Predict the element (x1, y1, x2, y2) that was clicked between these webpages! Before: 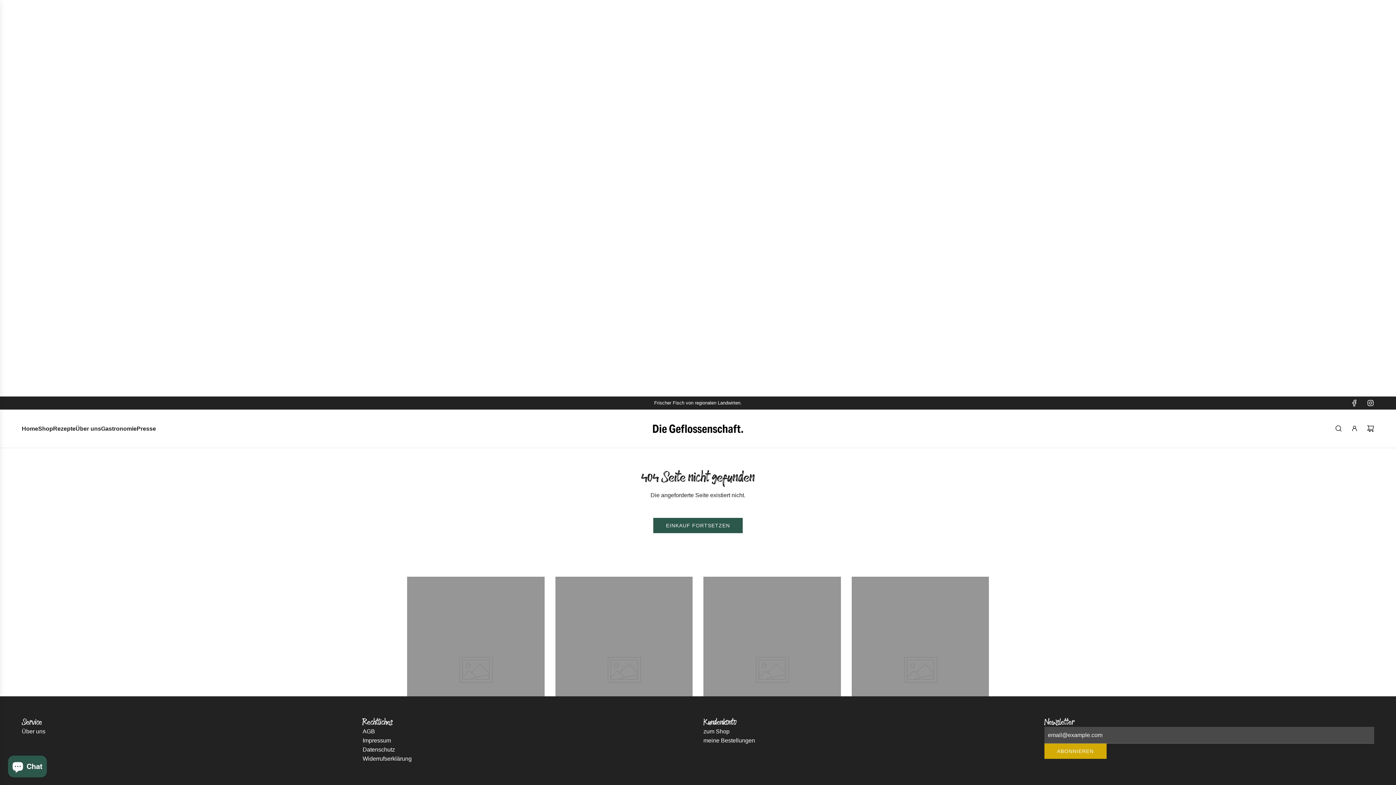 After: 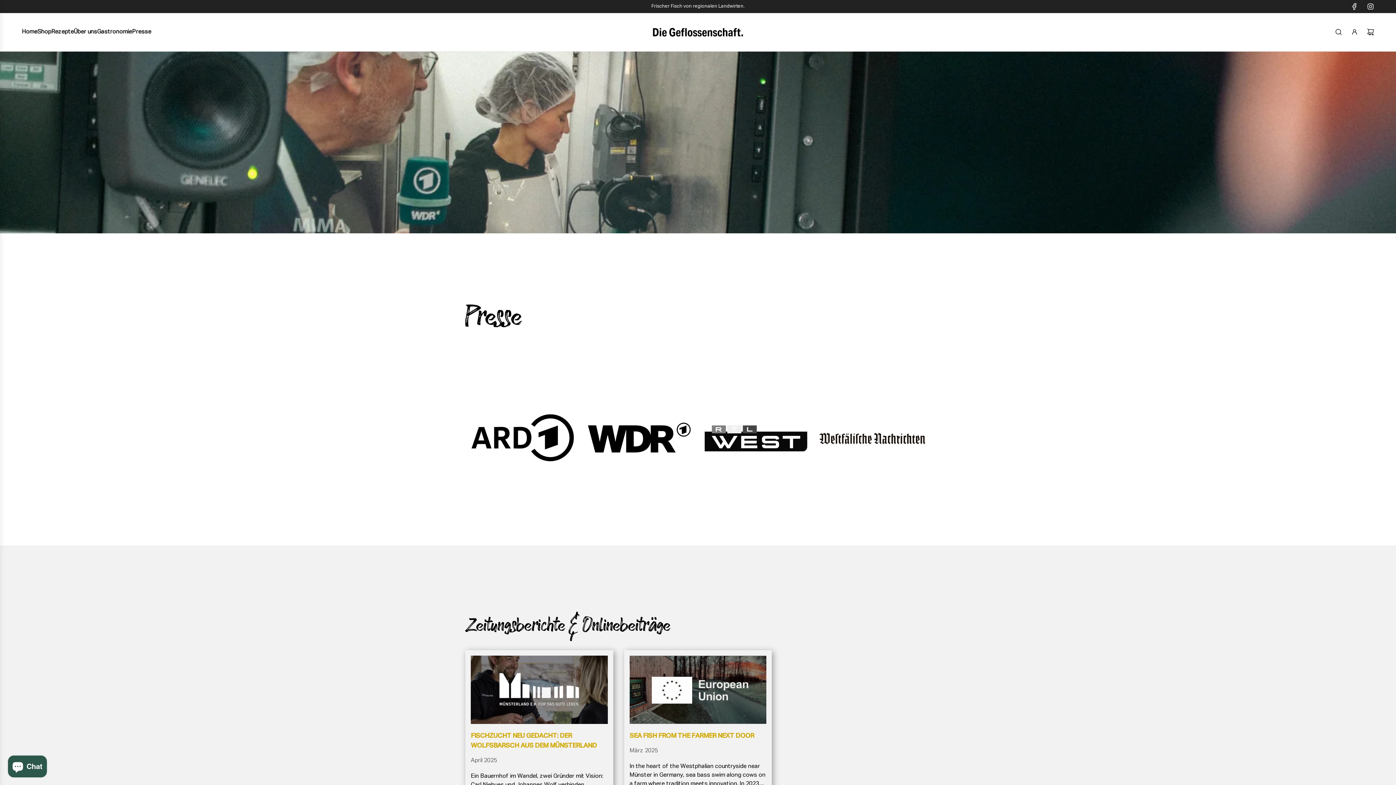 Action: bbox: (136, 418, 156, 438) label: Presse